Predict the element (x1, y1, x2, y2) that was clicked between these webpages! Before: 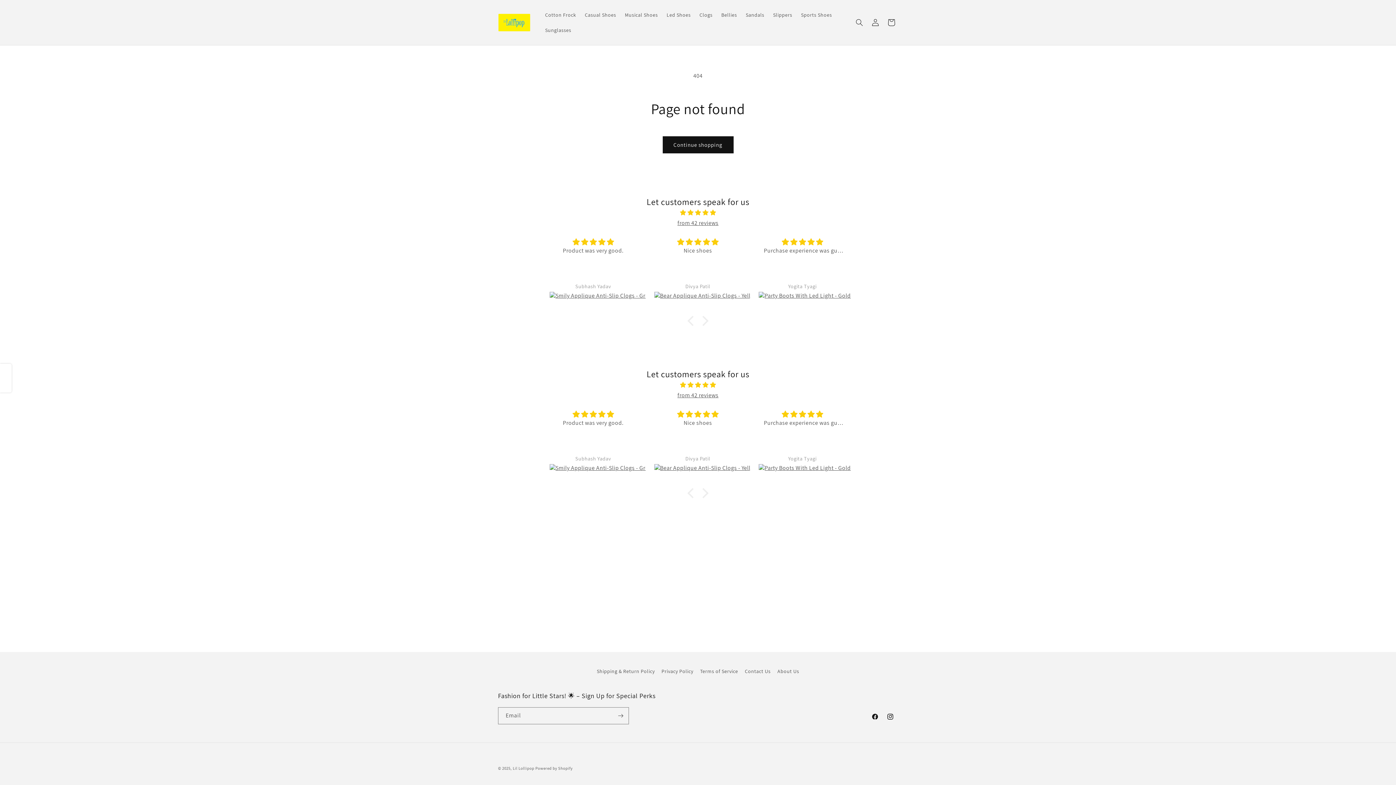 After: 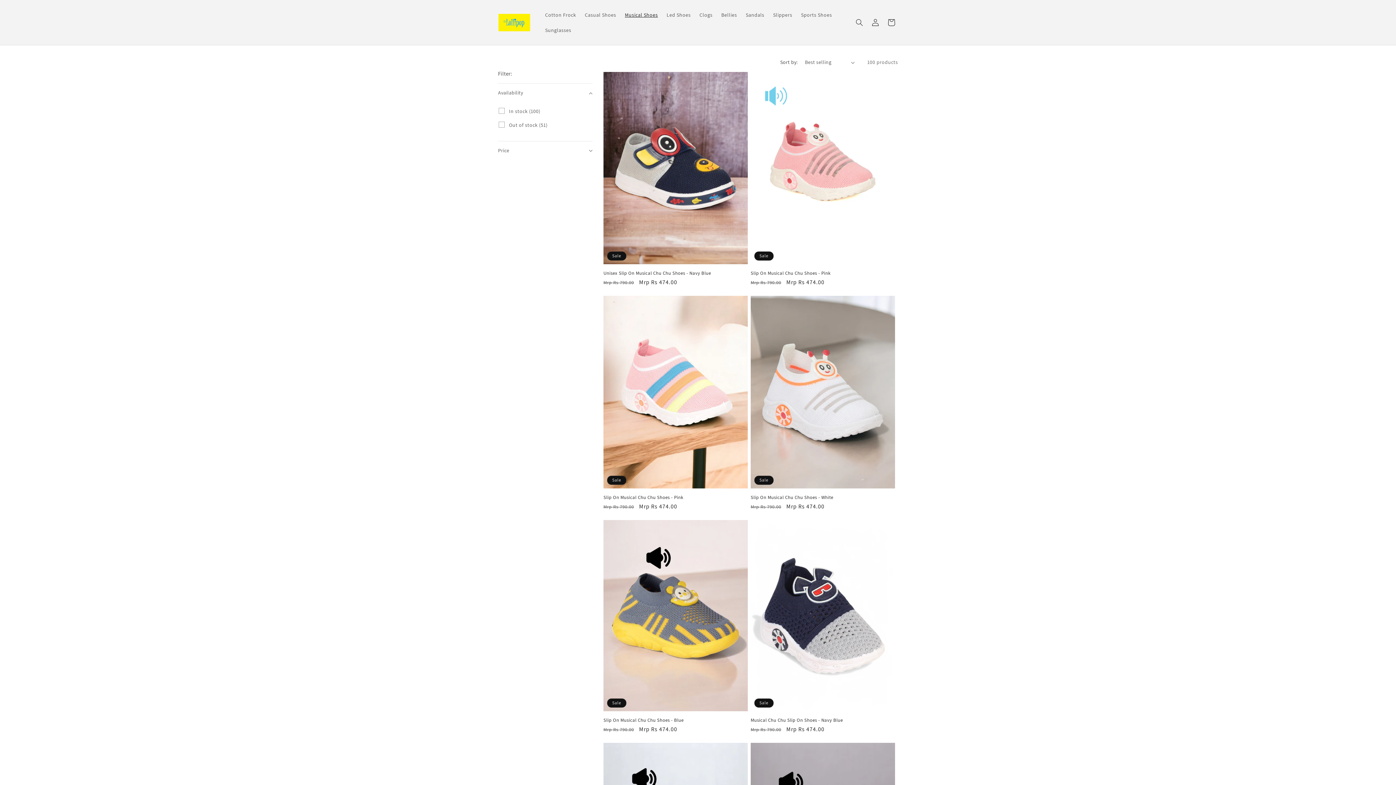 Action: label: Musical Shoes bbox: (620, 7, 662, 22)